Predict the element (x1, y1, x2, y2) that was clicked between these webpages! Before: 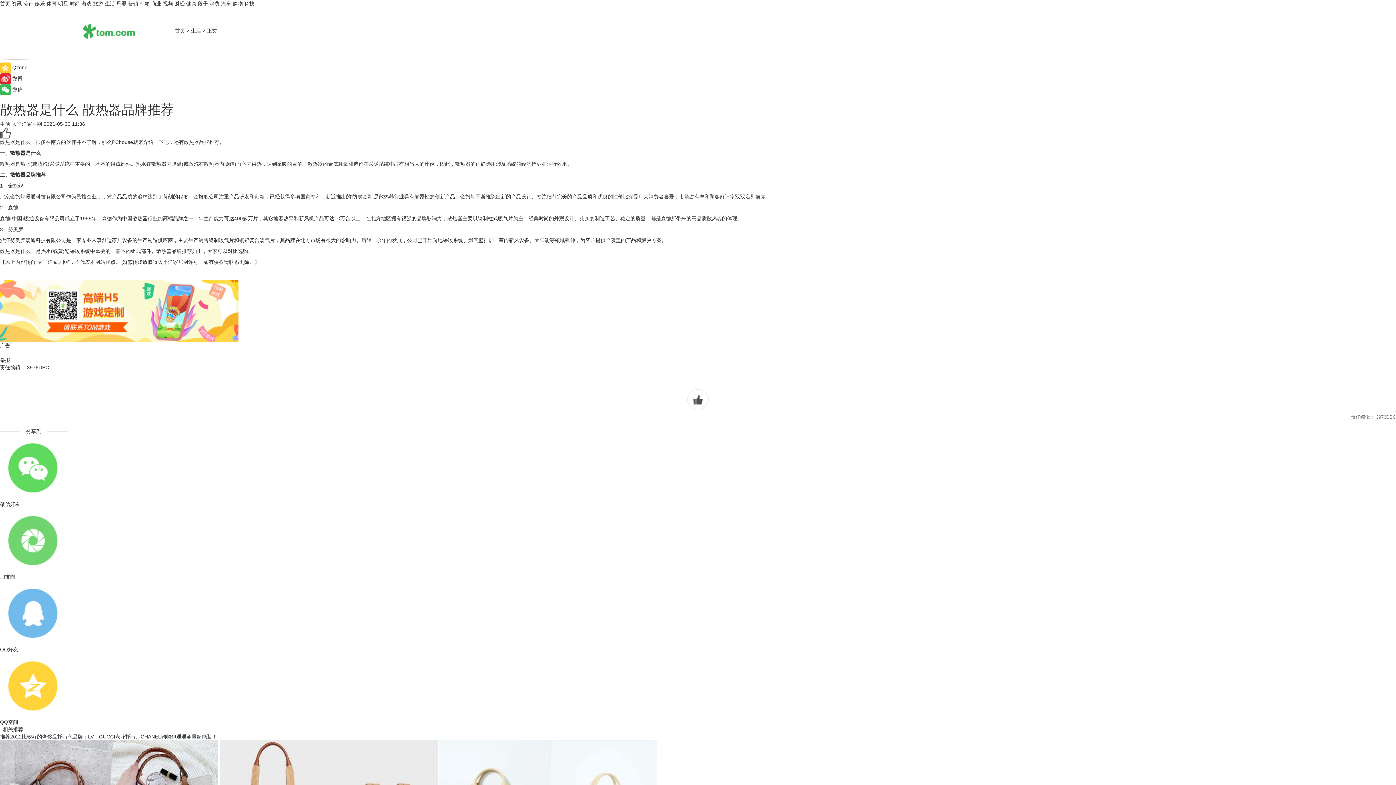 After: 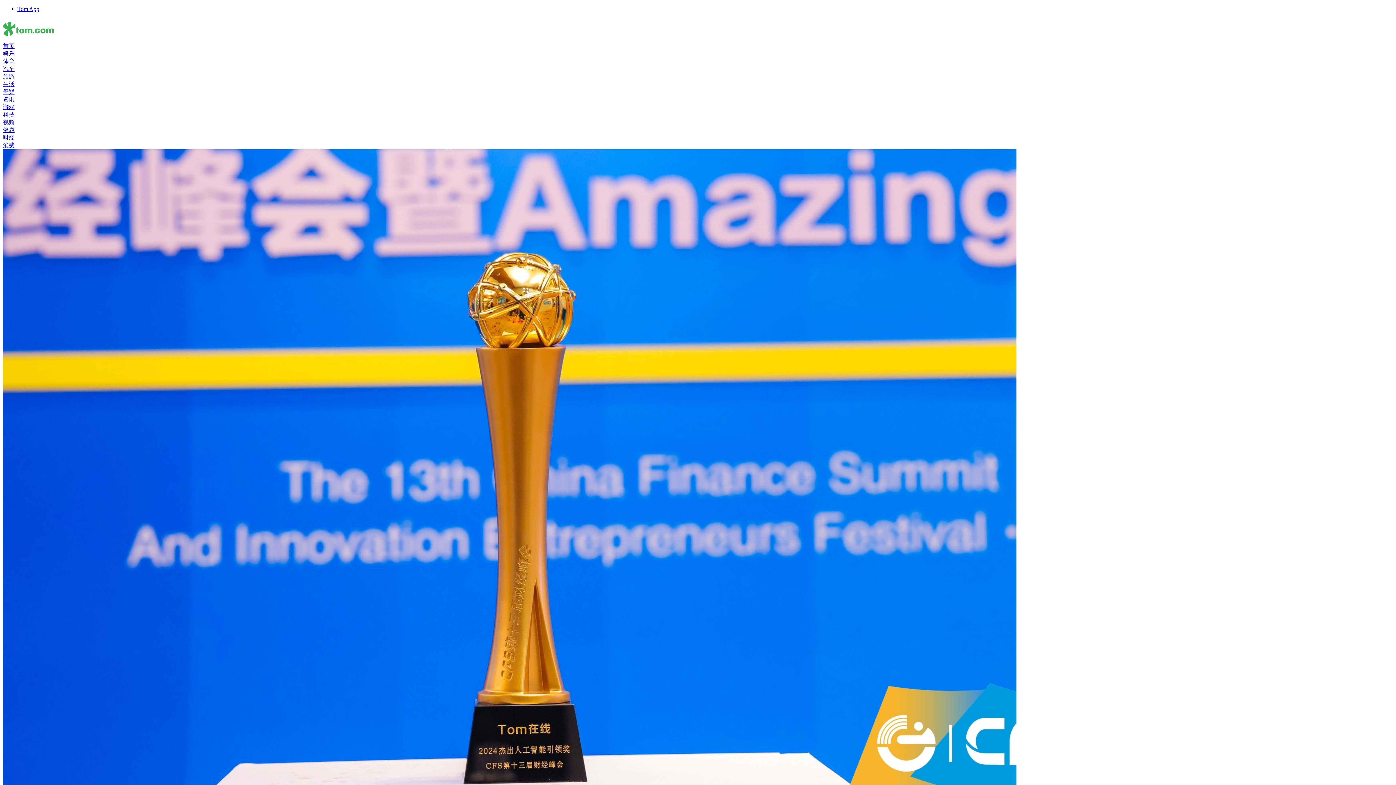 Action: label: 资讯 bbox: (11, 0, 21, 6)